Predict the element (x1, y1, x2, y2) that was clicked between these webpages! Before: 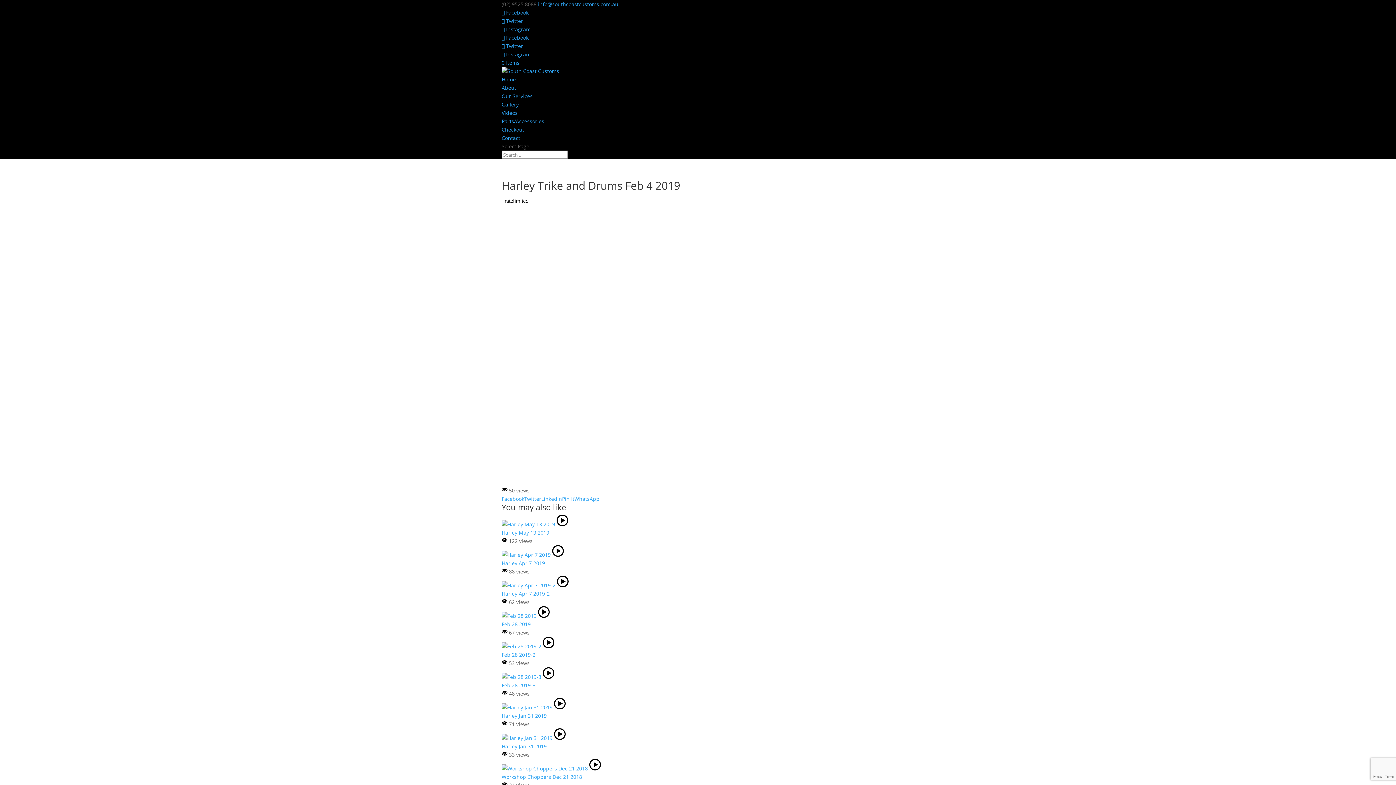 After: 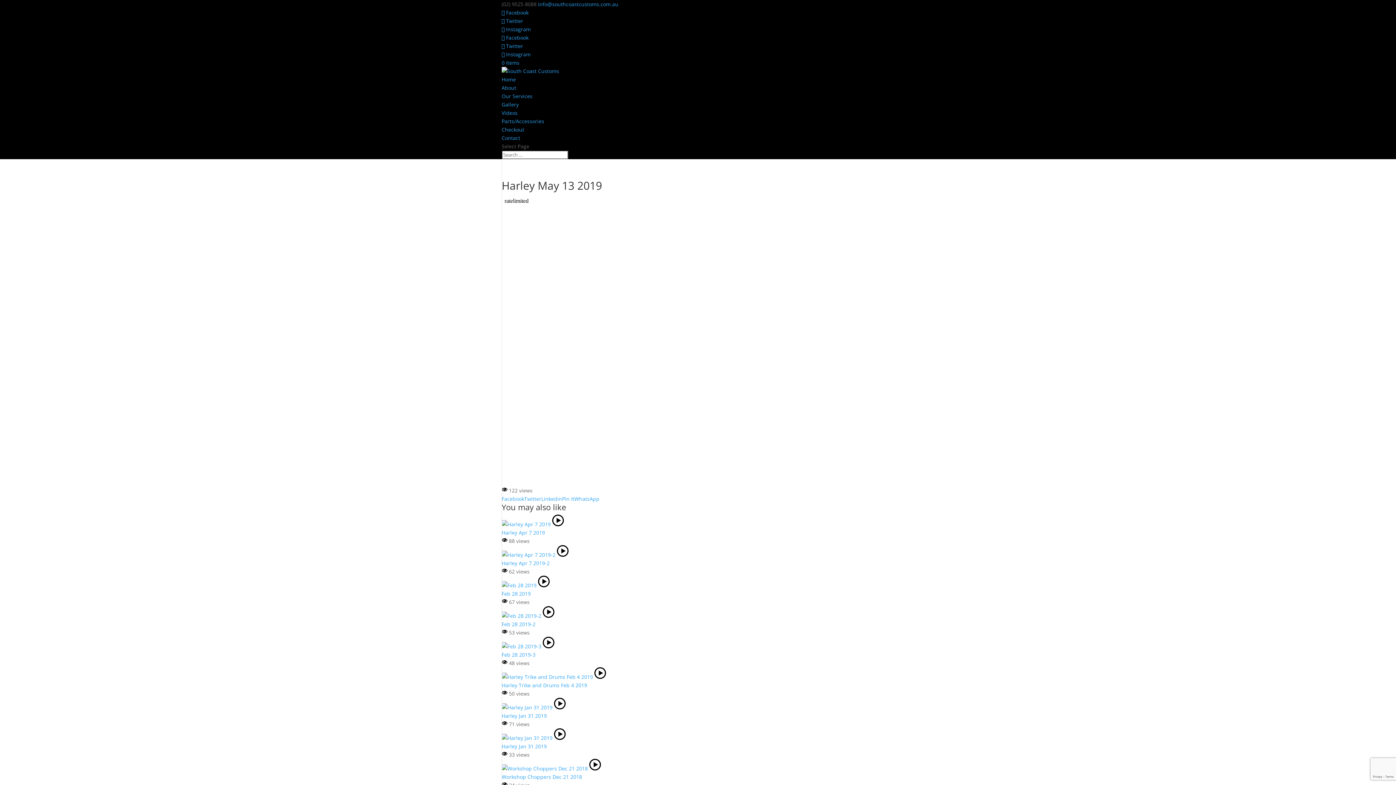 Action: bbox: (501, 529, 549, 536) label: Harley May 13 2019